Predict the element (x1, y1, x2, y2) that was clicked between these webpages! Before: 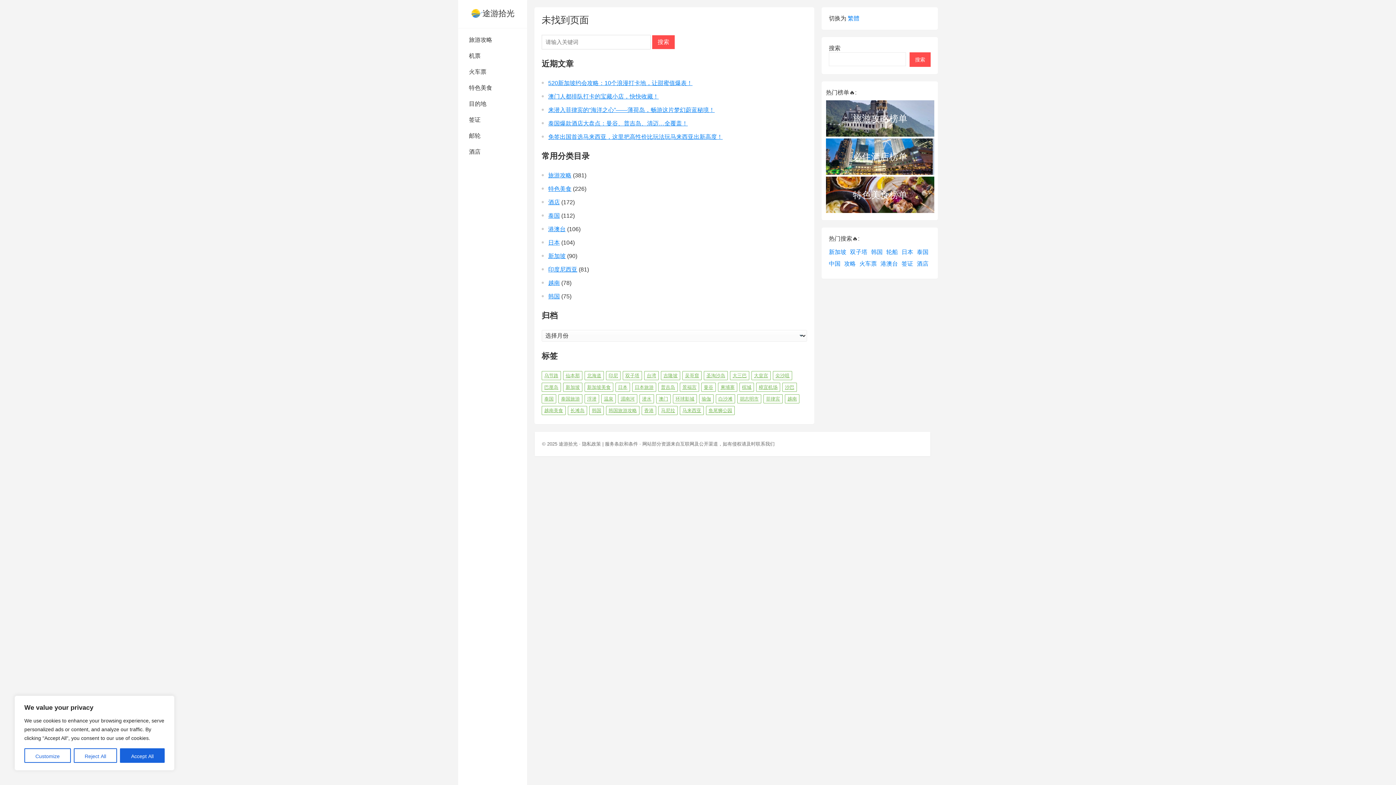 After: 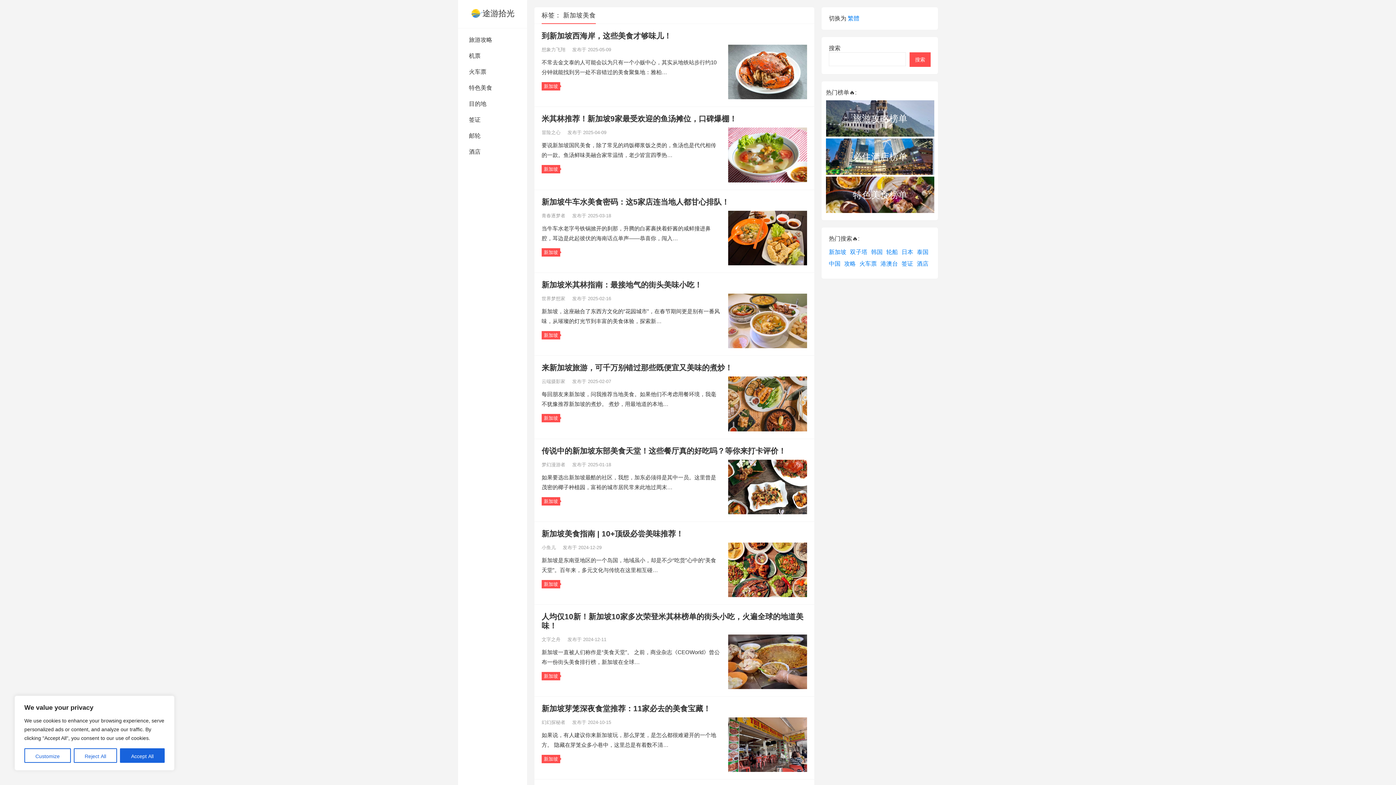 Action: bbox: (584, 382, 613, 392) label: 新加坡美食 (13 项)